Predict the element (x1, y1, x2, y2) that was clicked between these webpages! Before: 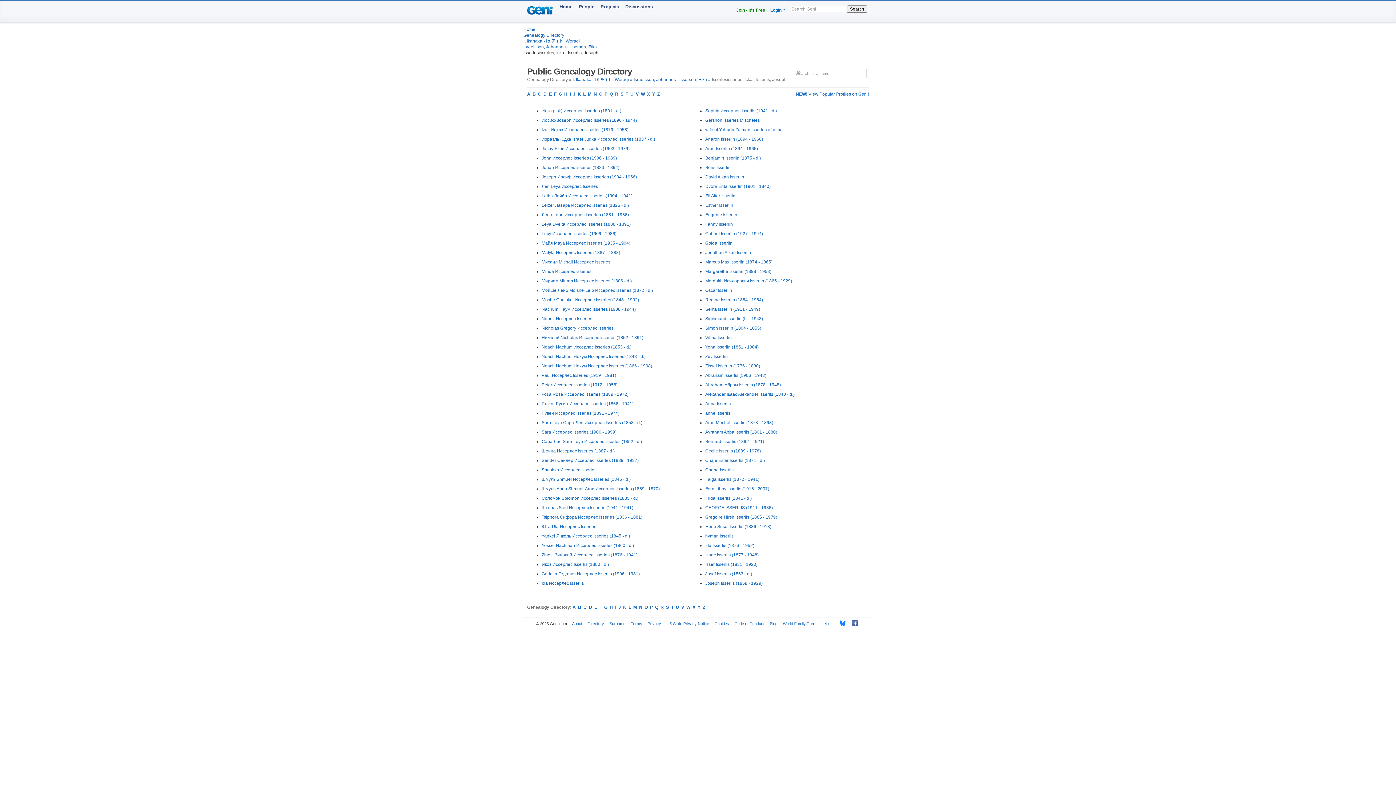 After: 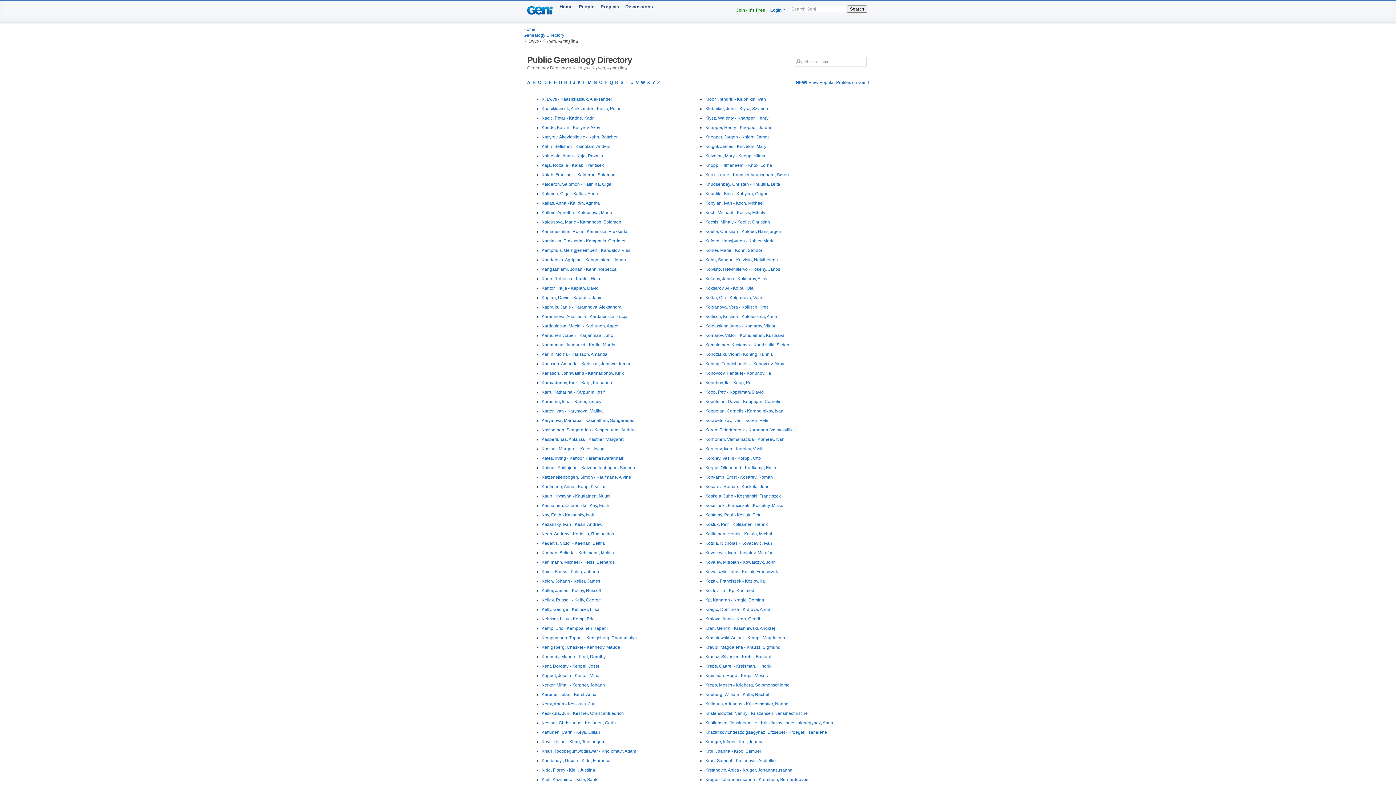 Action: label: K bbox: (577, 91, 581, 96)